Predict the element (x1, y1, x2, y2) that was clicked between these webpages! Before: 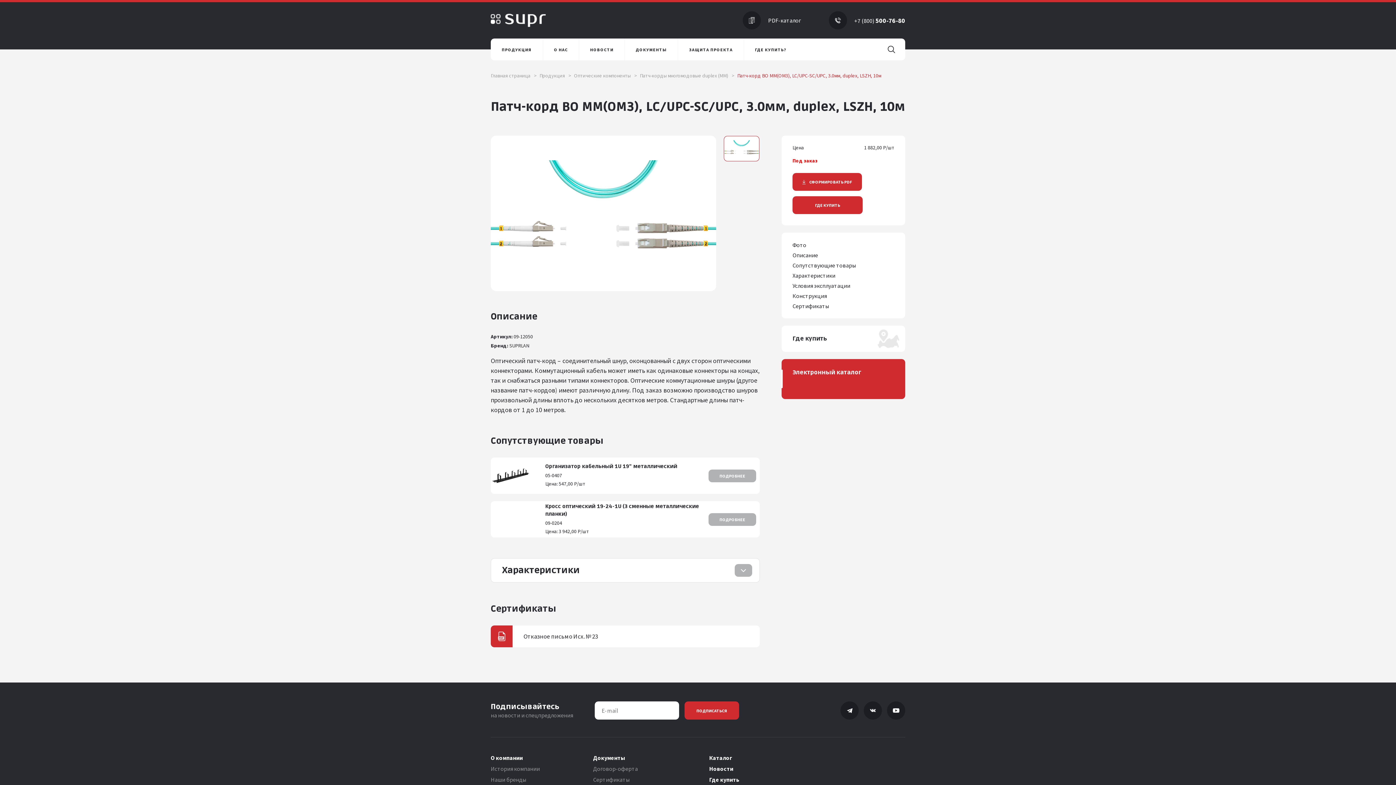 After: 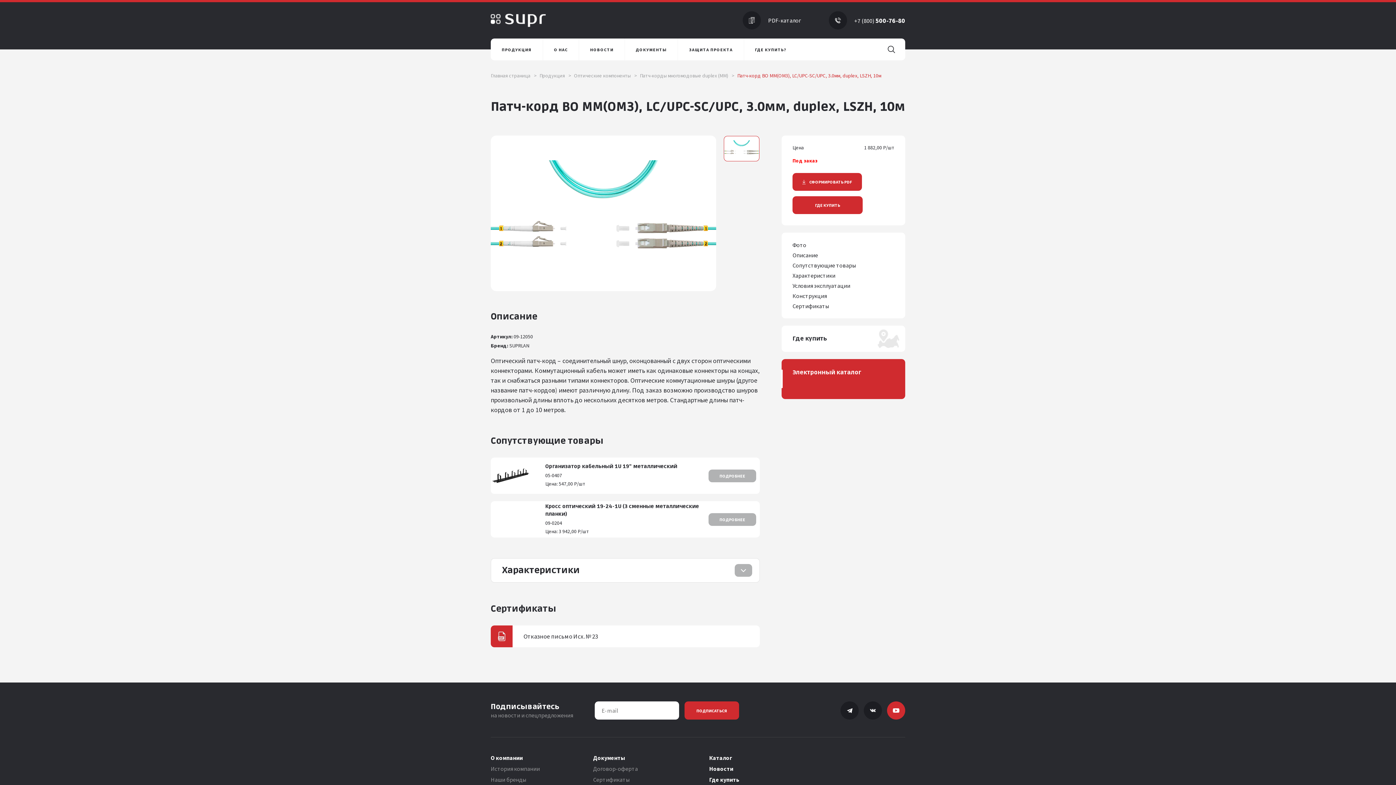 Action: bbox: (887, 701, 905, 720)